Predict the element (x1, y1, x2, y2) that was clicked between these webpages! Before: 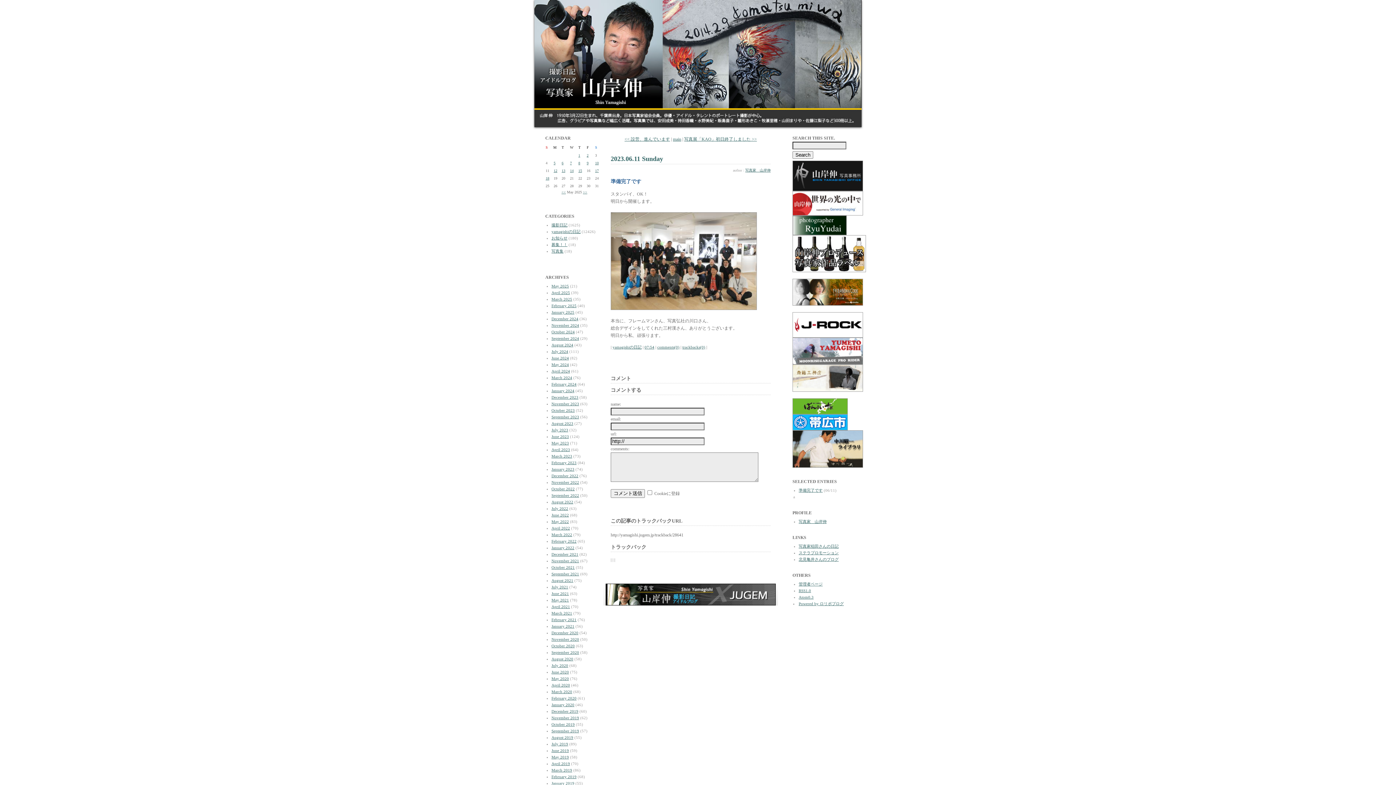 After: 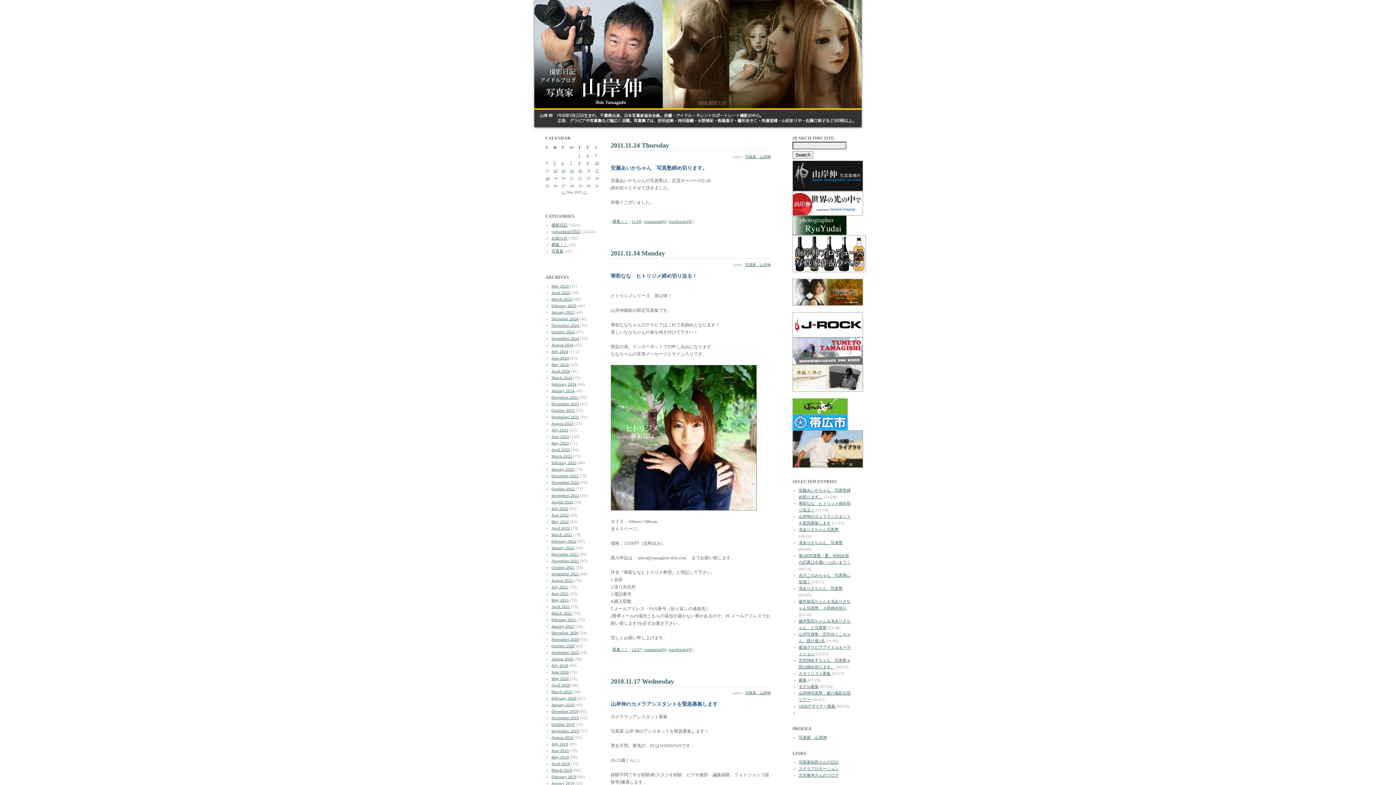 Action: bbox: (551, 242, 567, 246) label: 募集！！